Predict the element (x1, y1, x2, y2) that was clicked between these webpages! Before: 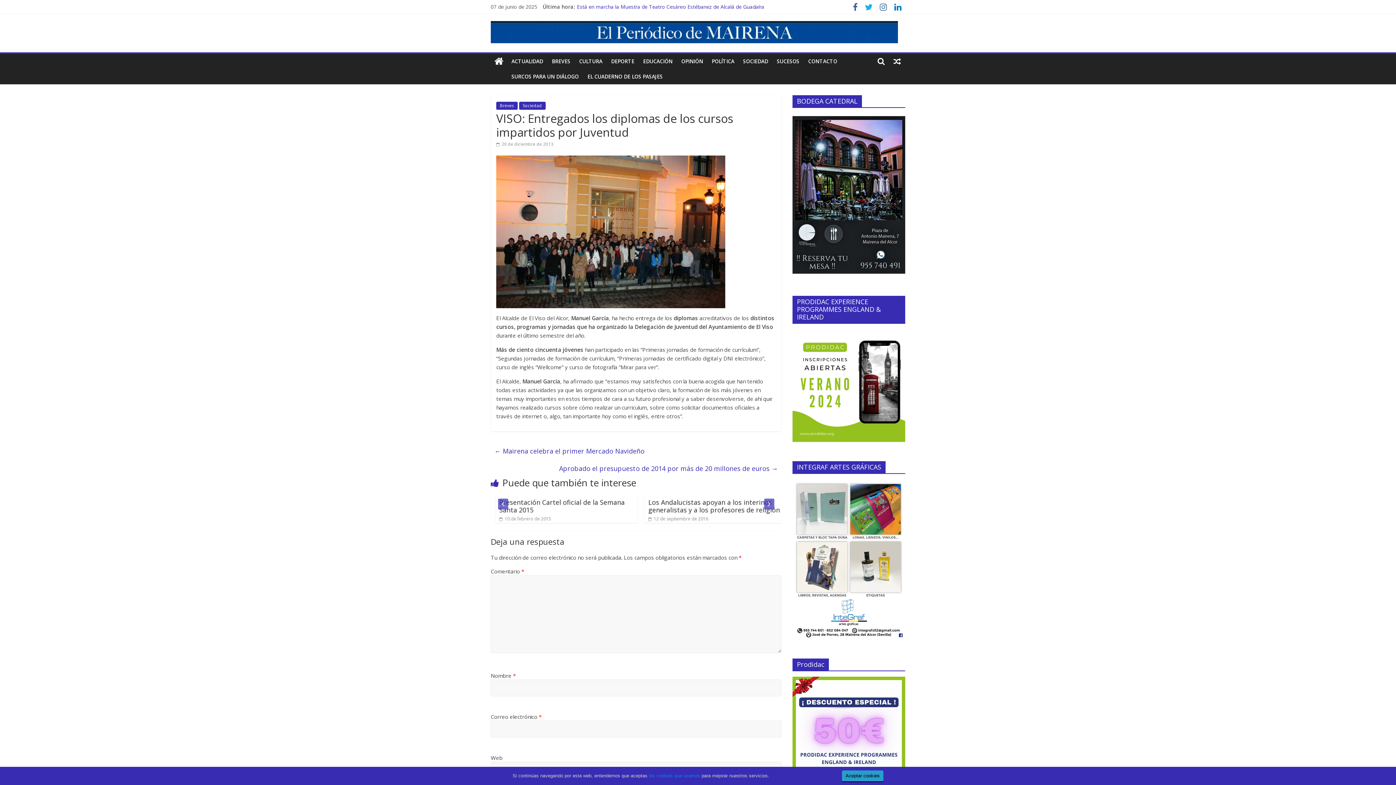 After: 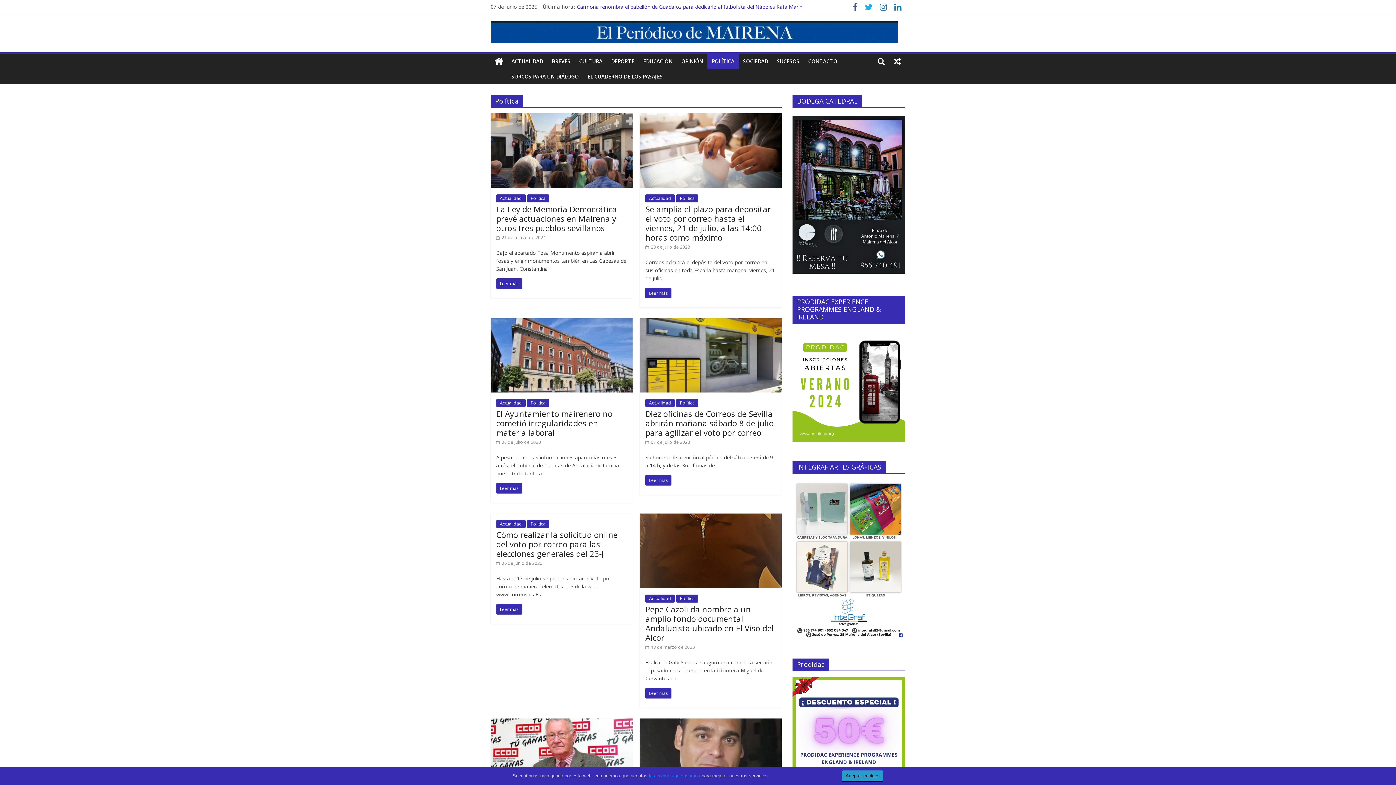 Action: label: POLÍTICA bbox: (707, 53, 738, 69)